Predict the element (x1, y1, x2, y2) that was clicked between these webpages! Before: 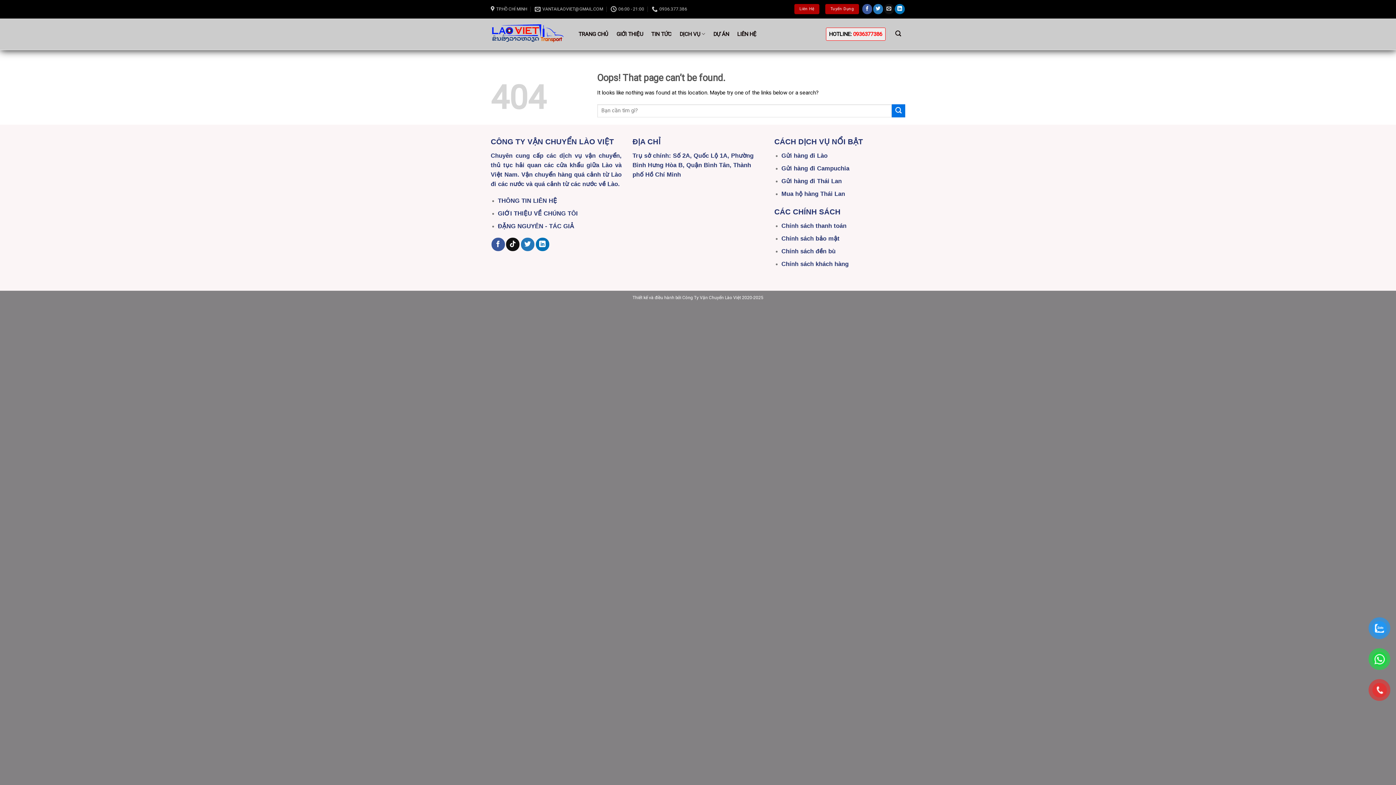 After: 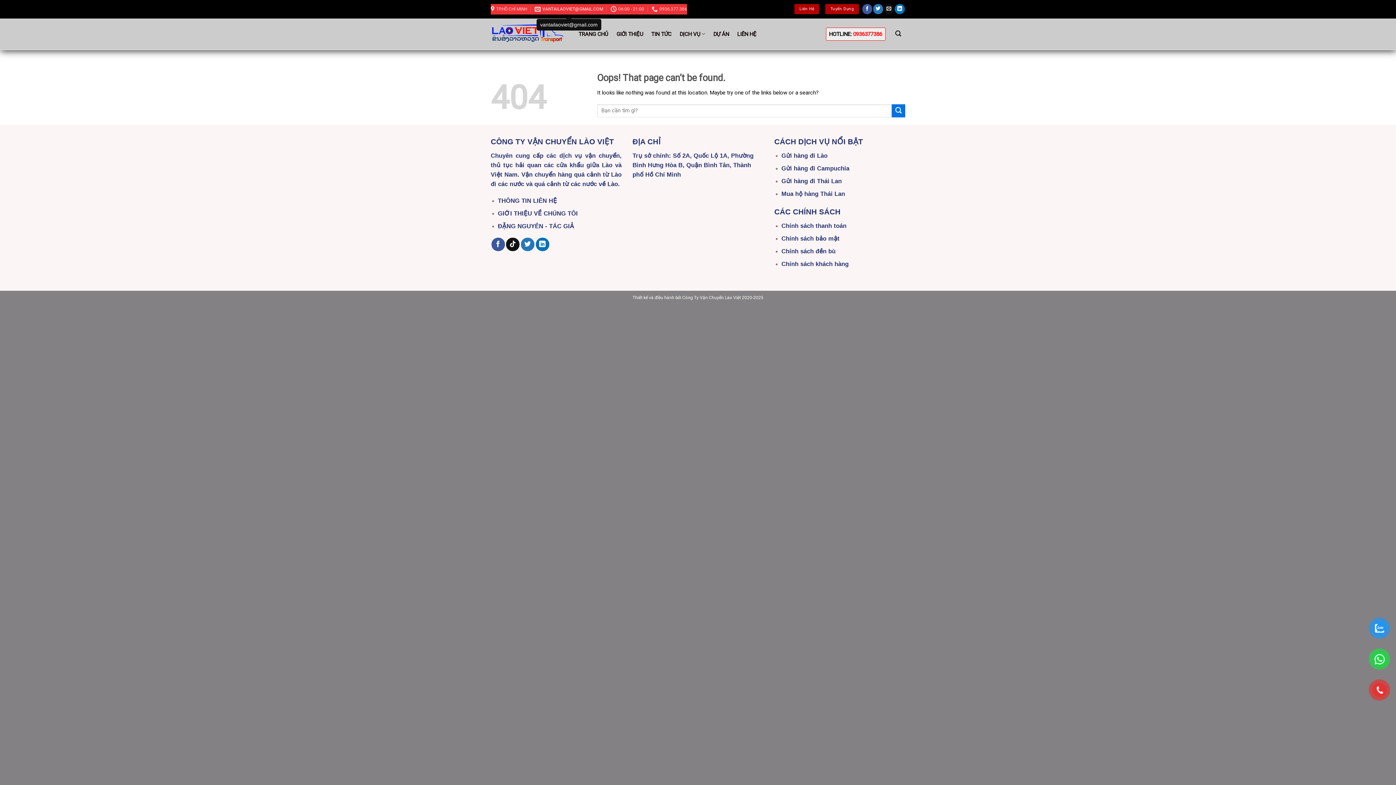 Action: bbox: (534, 3, 603, 14) label: VANTAILAOVIET@GMAIL.COM